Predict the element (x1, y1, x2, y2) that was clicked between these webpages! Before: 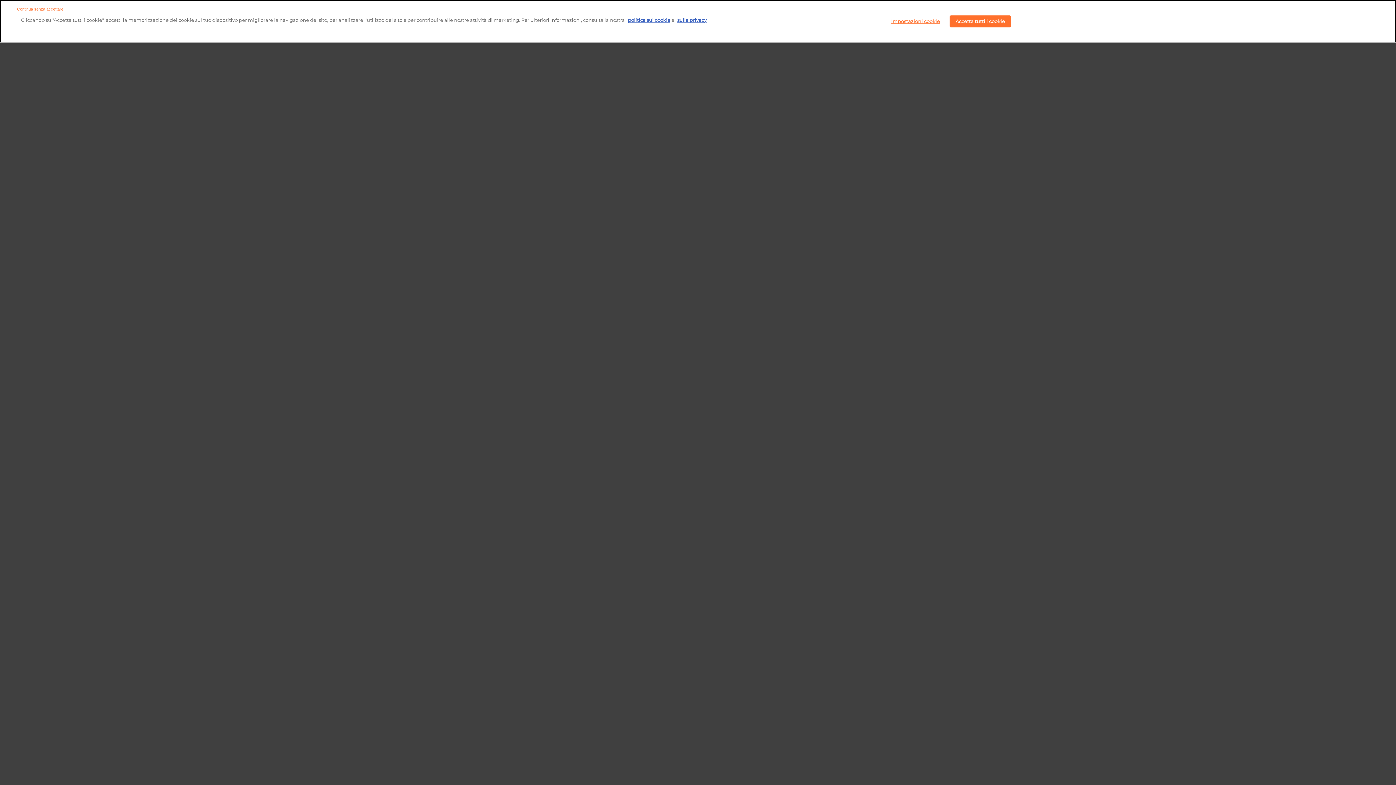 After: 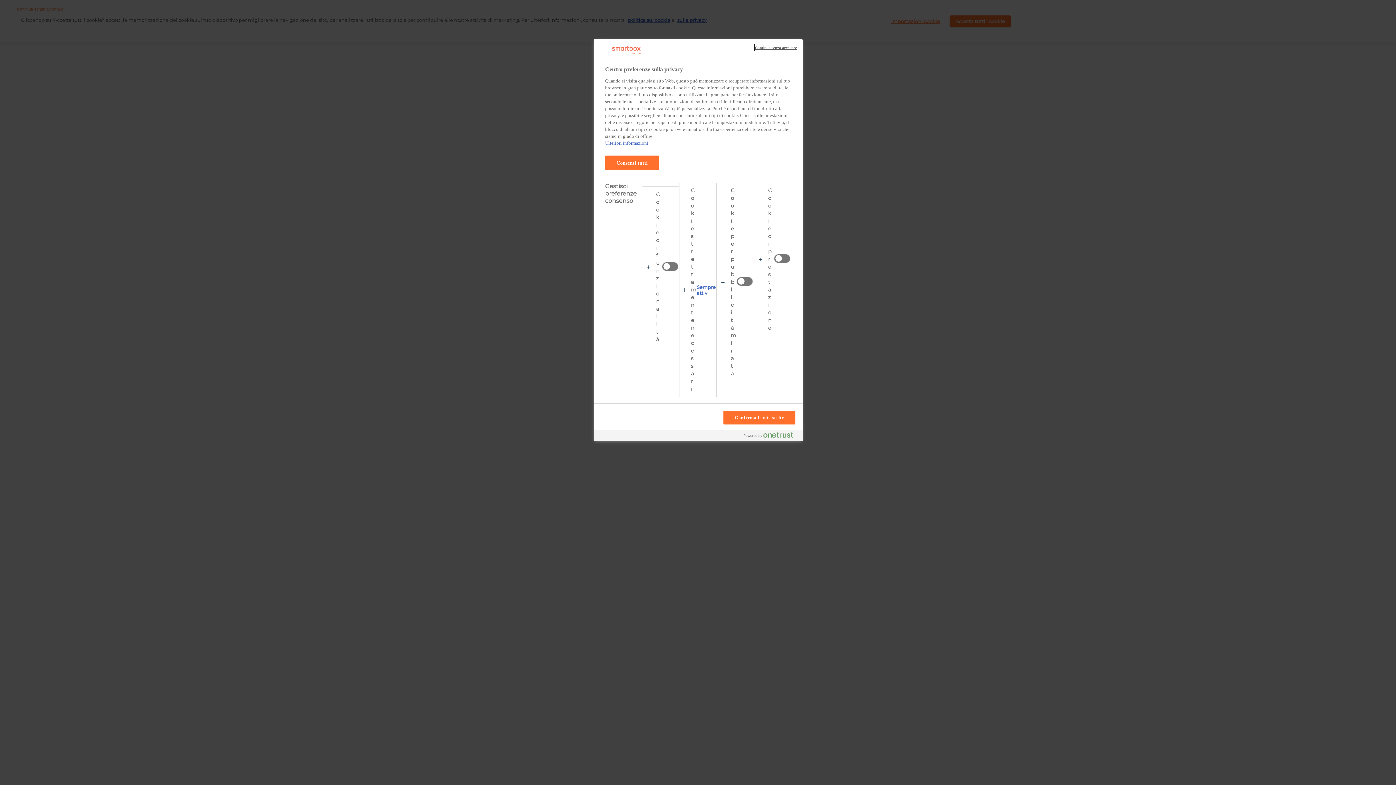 Action: label: Impostazioni cookie bbox: (885, 15, 946, 27)